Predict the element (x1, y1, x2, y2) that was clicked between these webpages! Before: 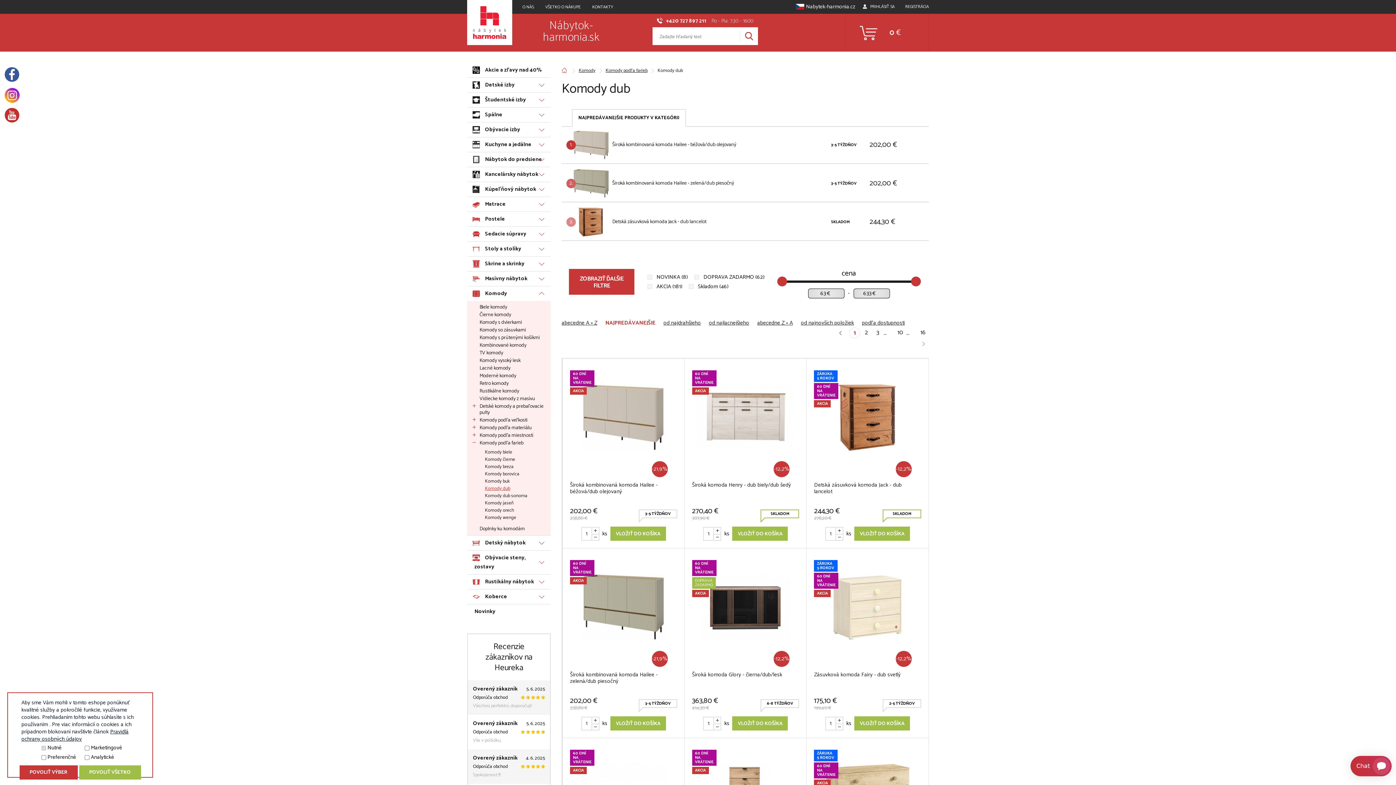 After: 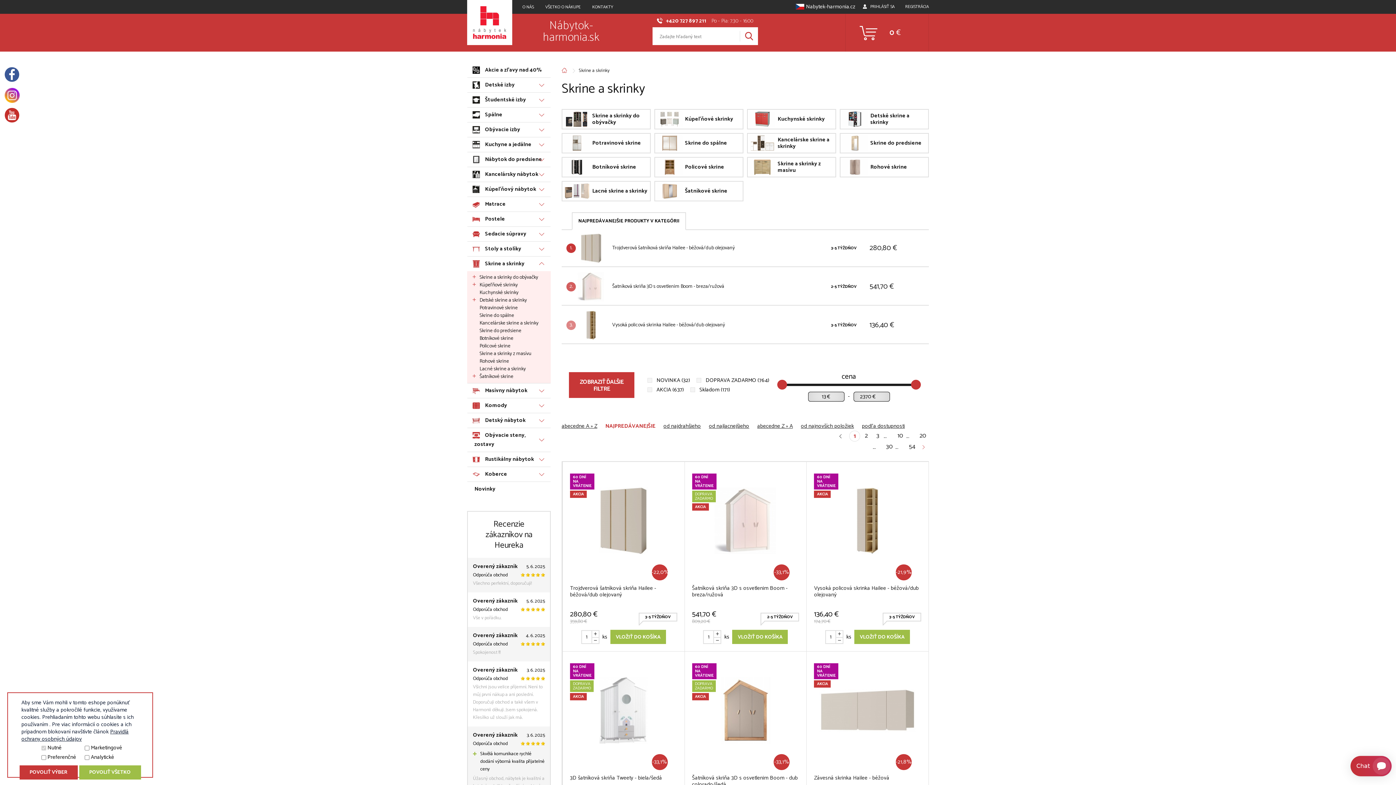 Action: bbox: (467, 256, 550, 271) label:  Skrine a skrinky